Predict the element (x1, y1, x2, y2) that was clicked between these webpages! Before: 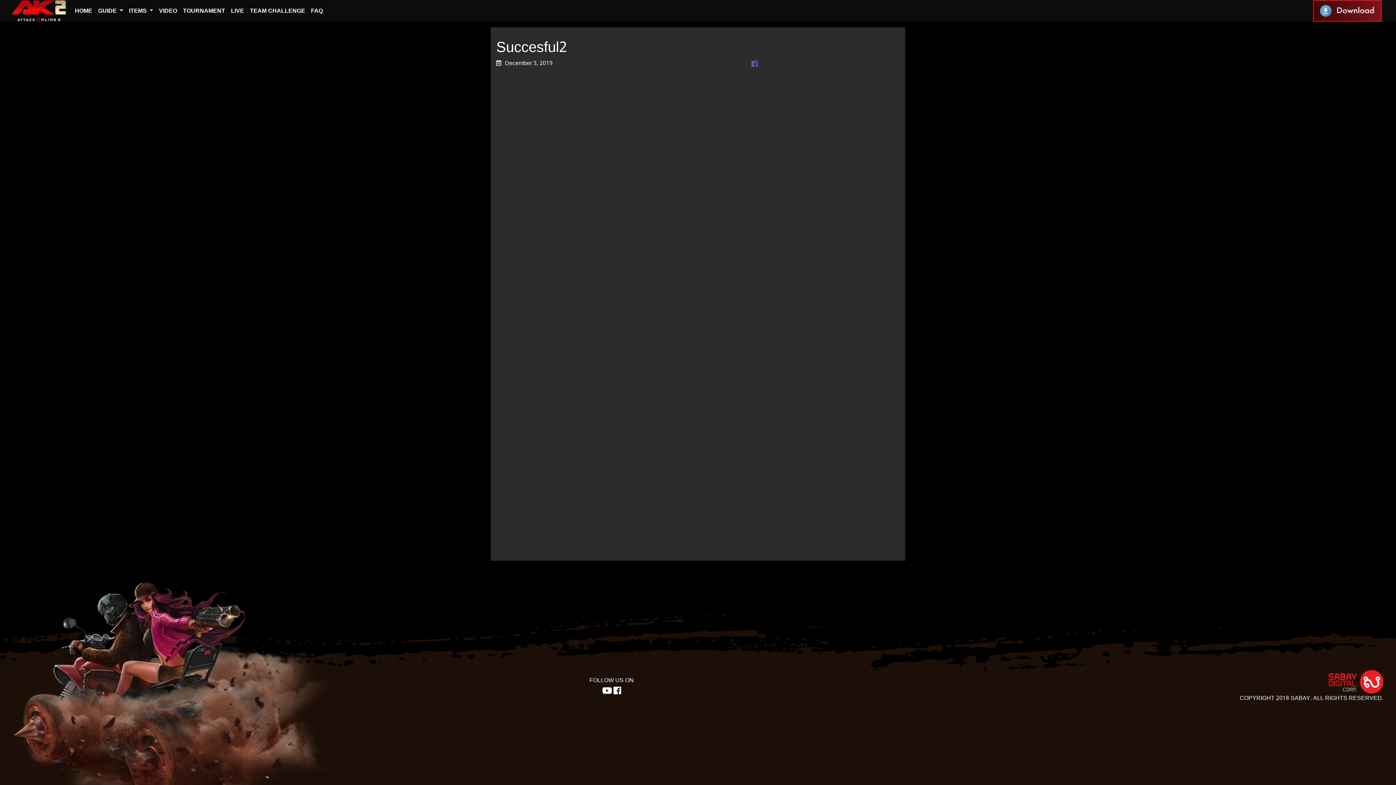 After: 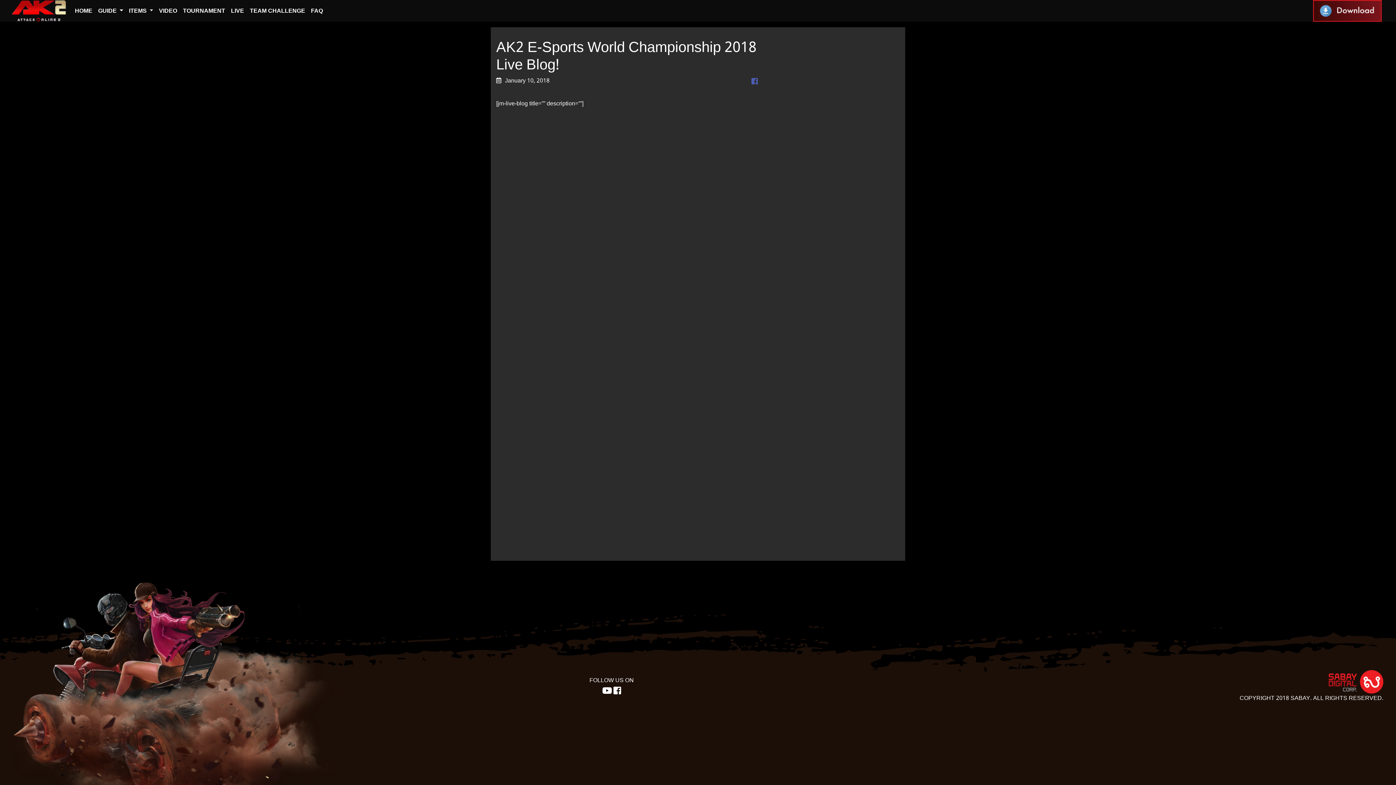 Action: bbox: (228, 3, 247, 18) label: LIVE